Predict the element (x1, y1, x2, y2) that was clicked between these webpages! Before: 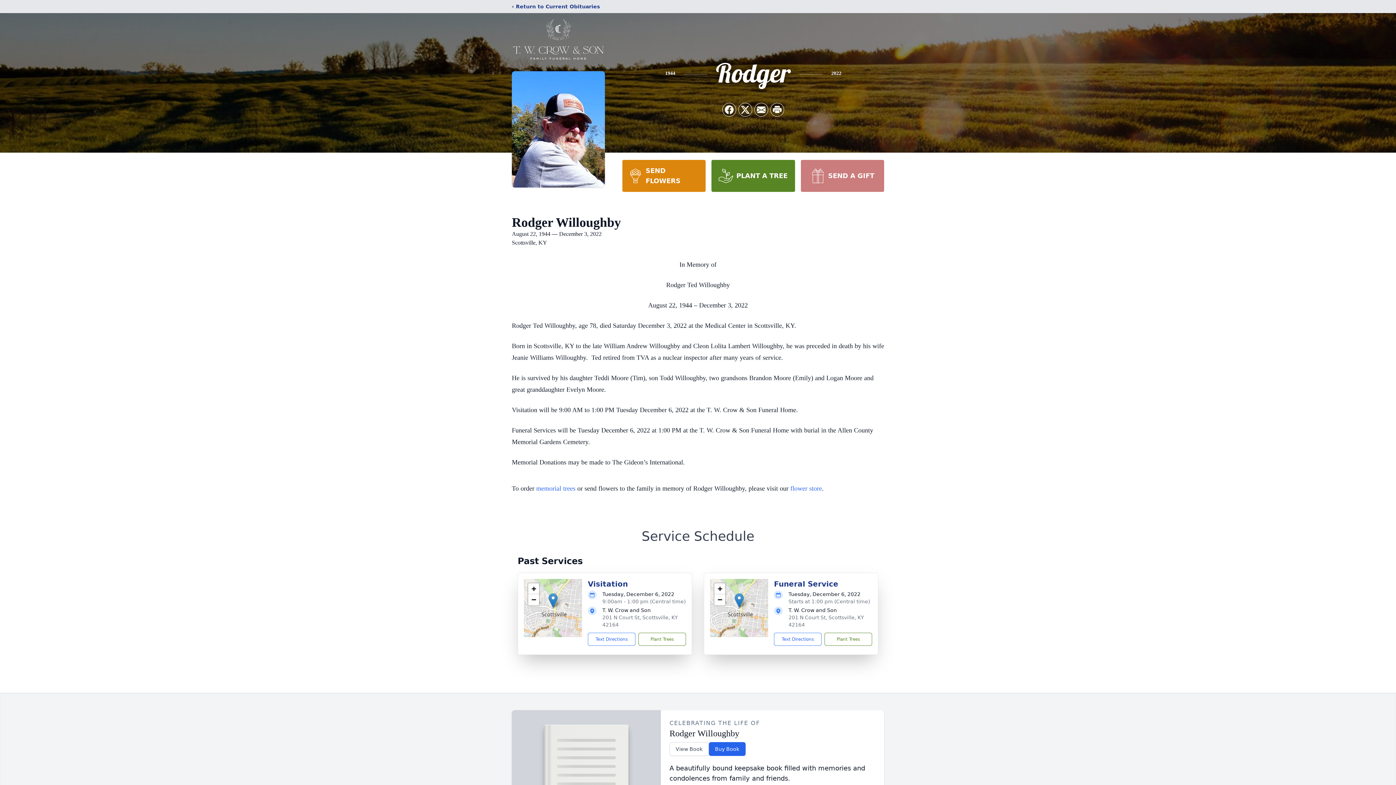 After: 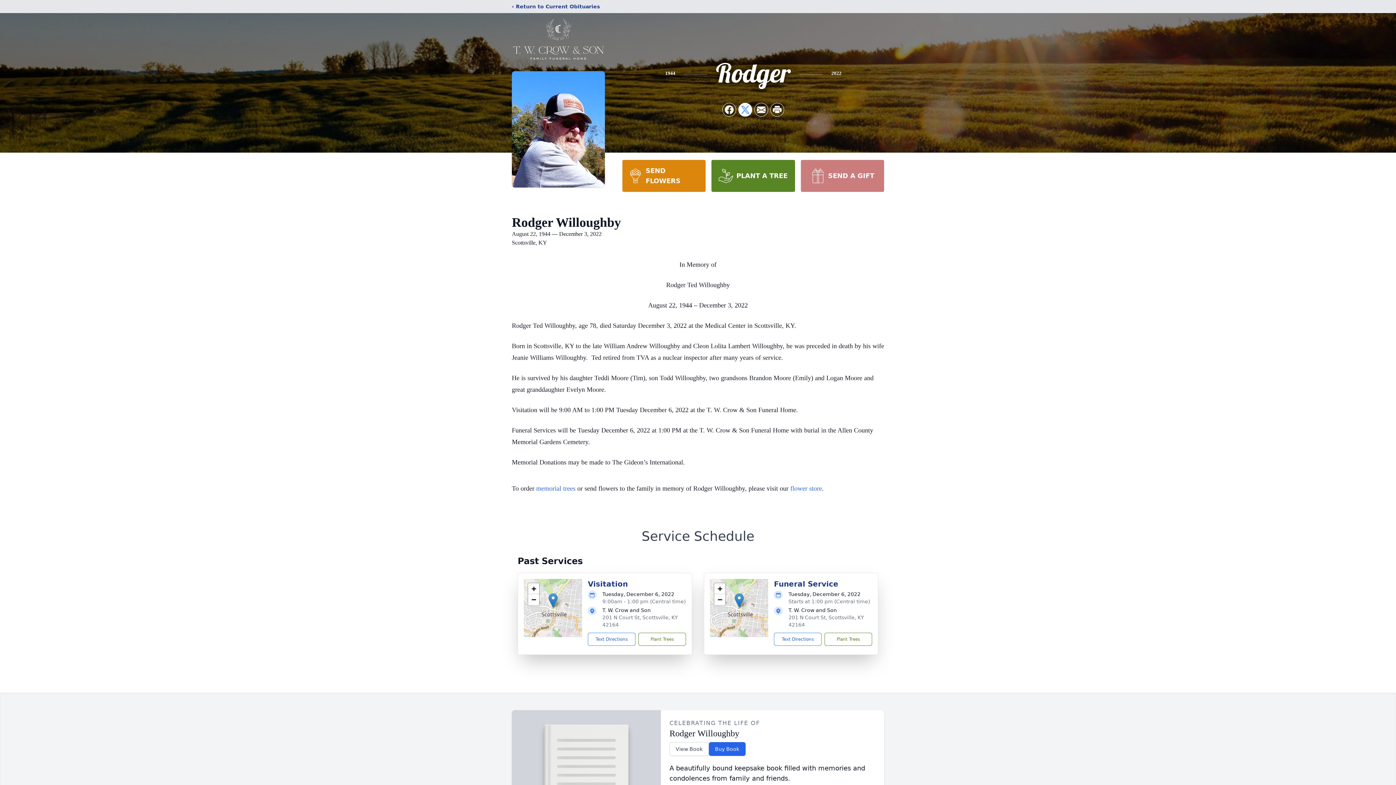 Action: label: Share on X bbox: (738, 103, 752, 116)